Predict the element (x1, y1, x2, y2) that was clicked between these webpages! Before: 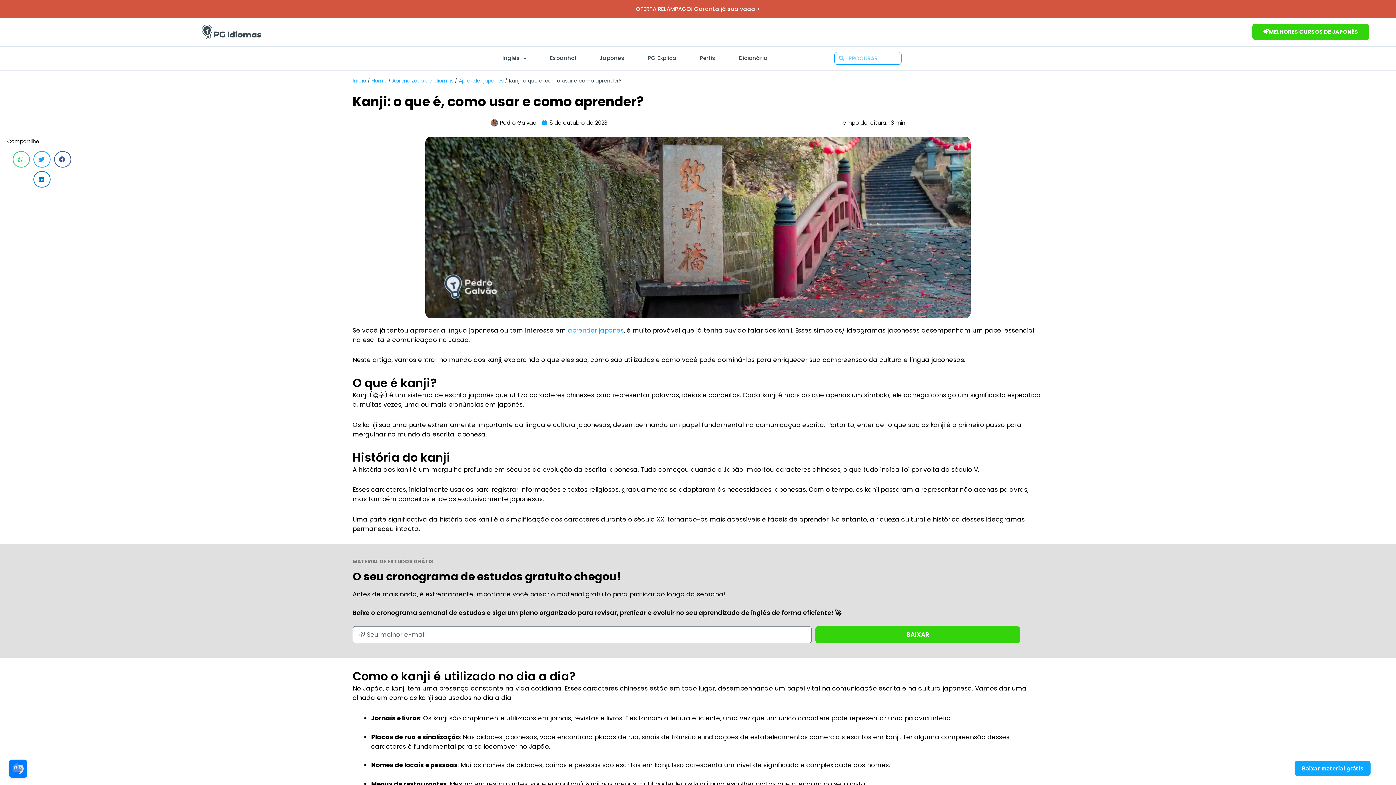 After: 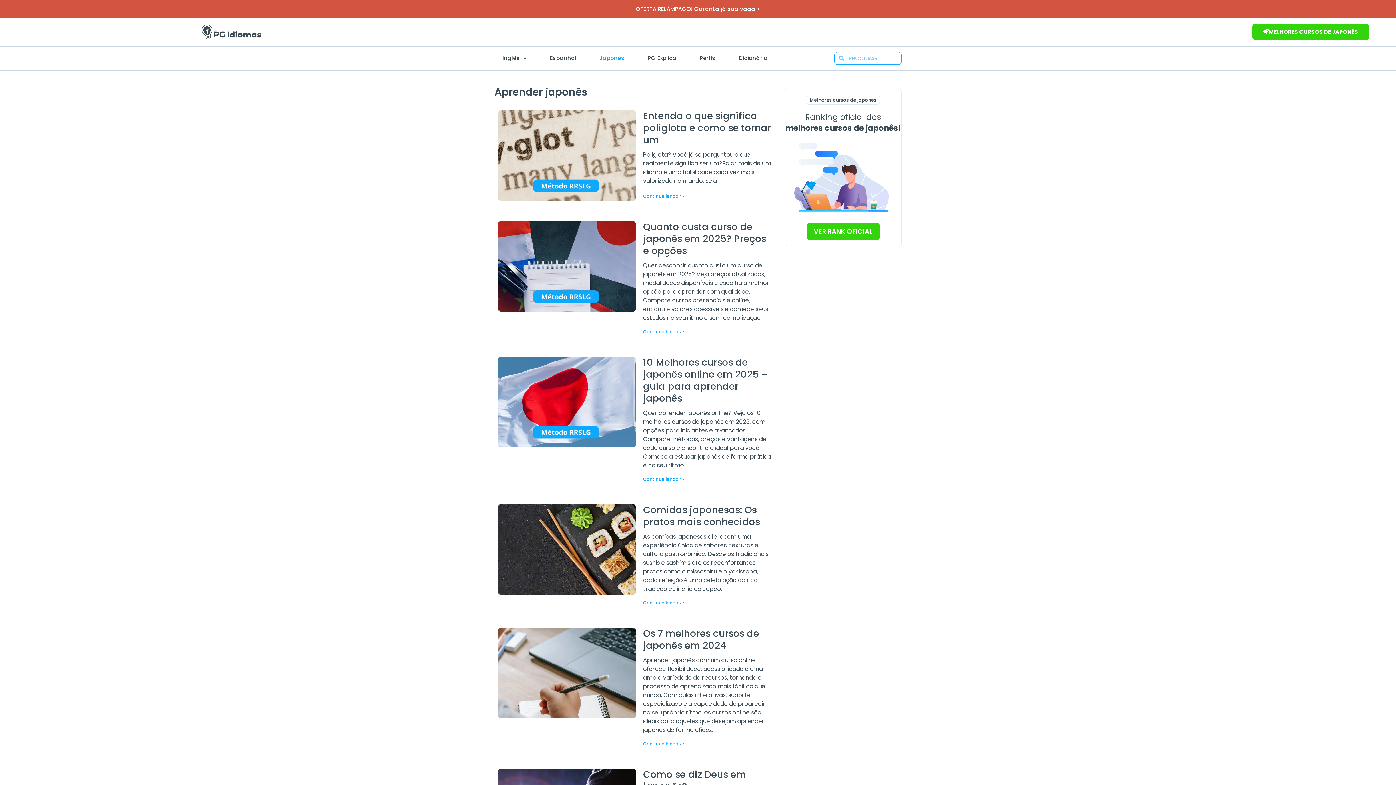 Action: bbox: (568, 326, 624, 334) label: aprender japonês